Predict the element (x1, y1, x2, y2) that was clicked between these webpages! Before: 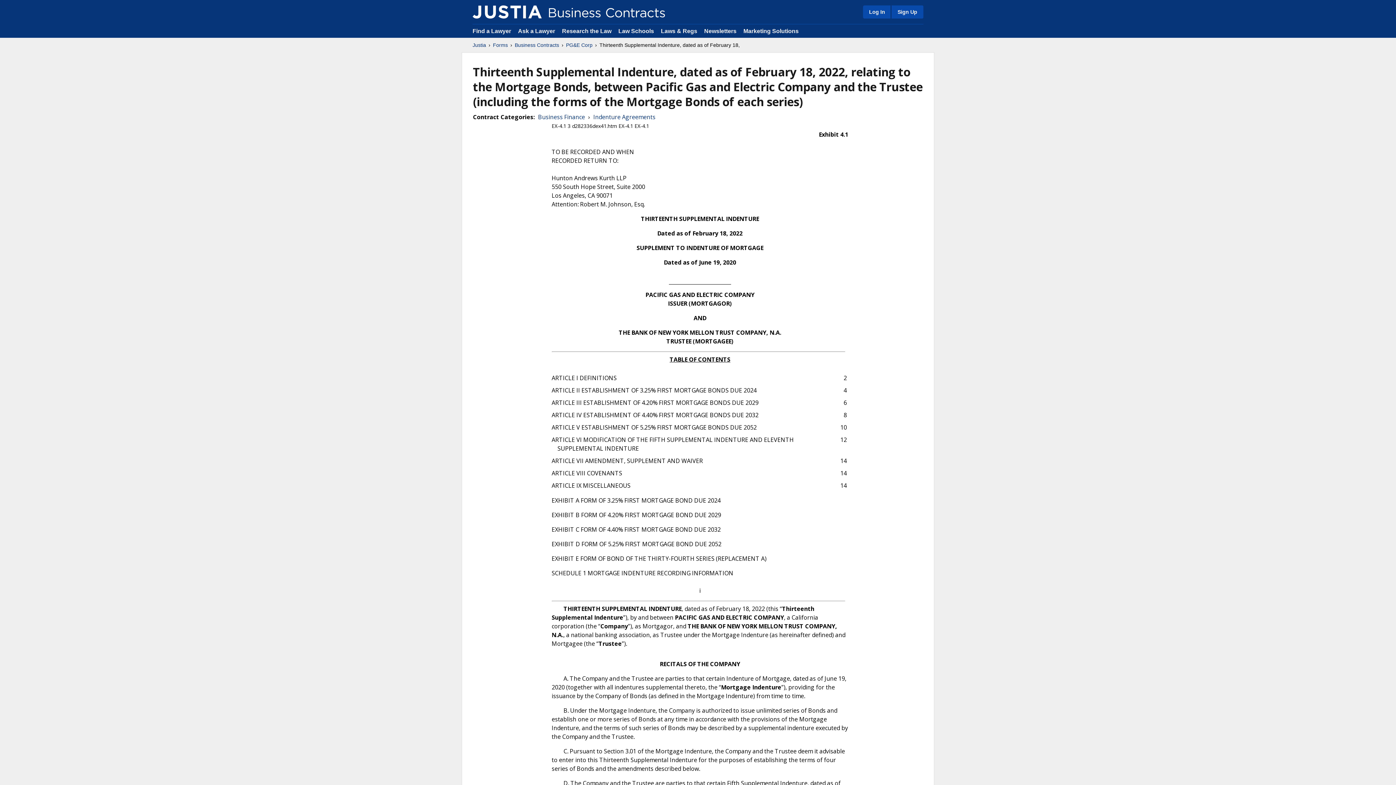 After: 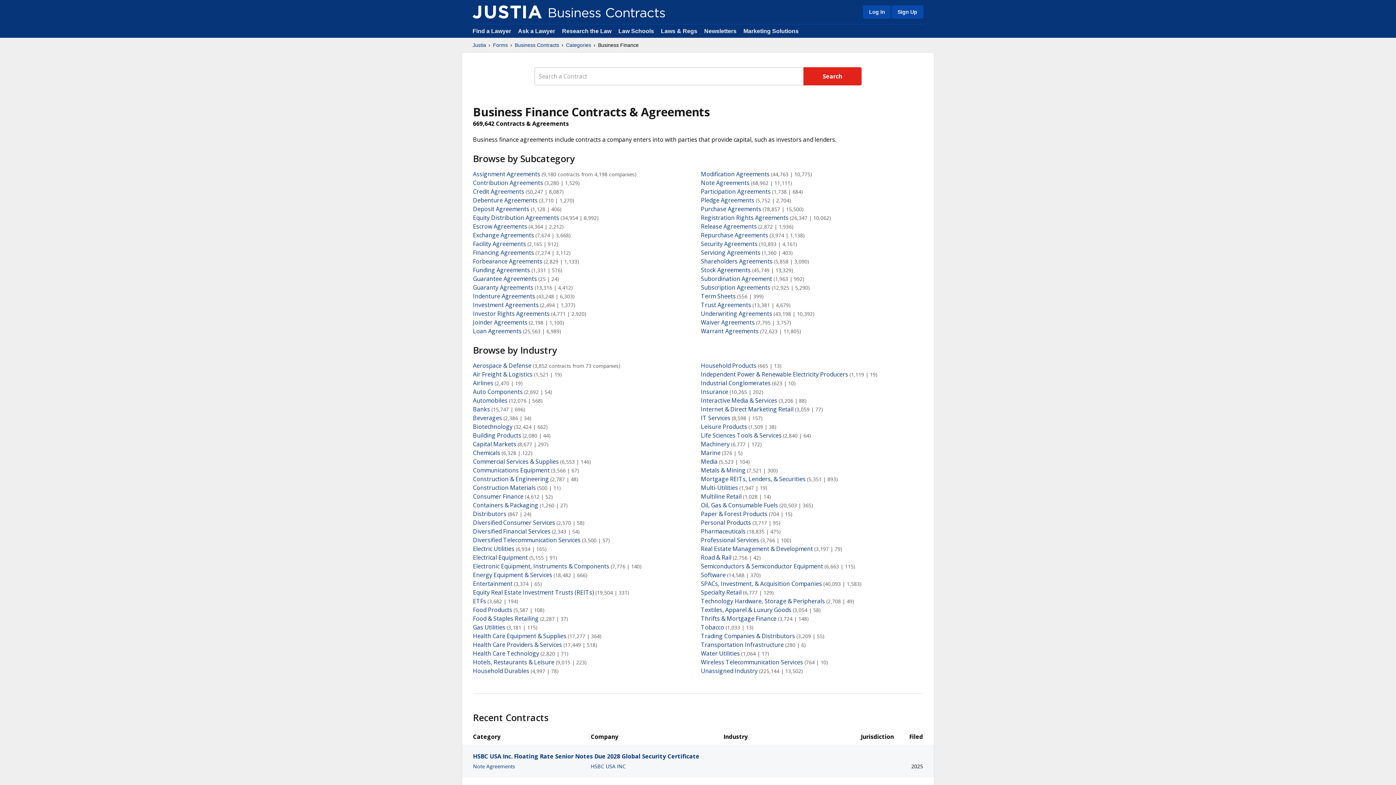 Action: label: Business Finance bbox: (538, 112, 585, 121)